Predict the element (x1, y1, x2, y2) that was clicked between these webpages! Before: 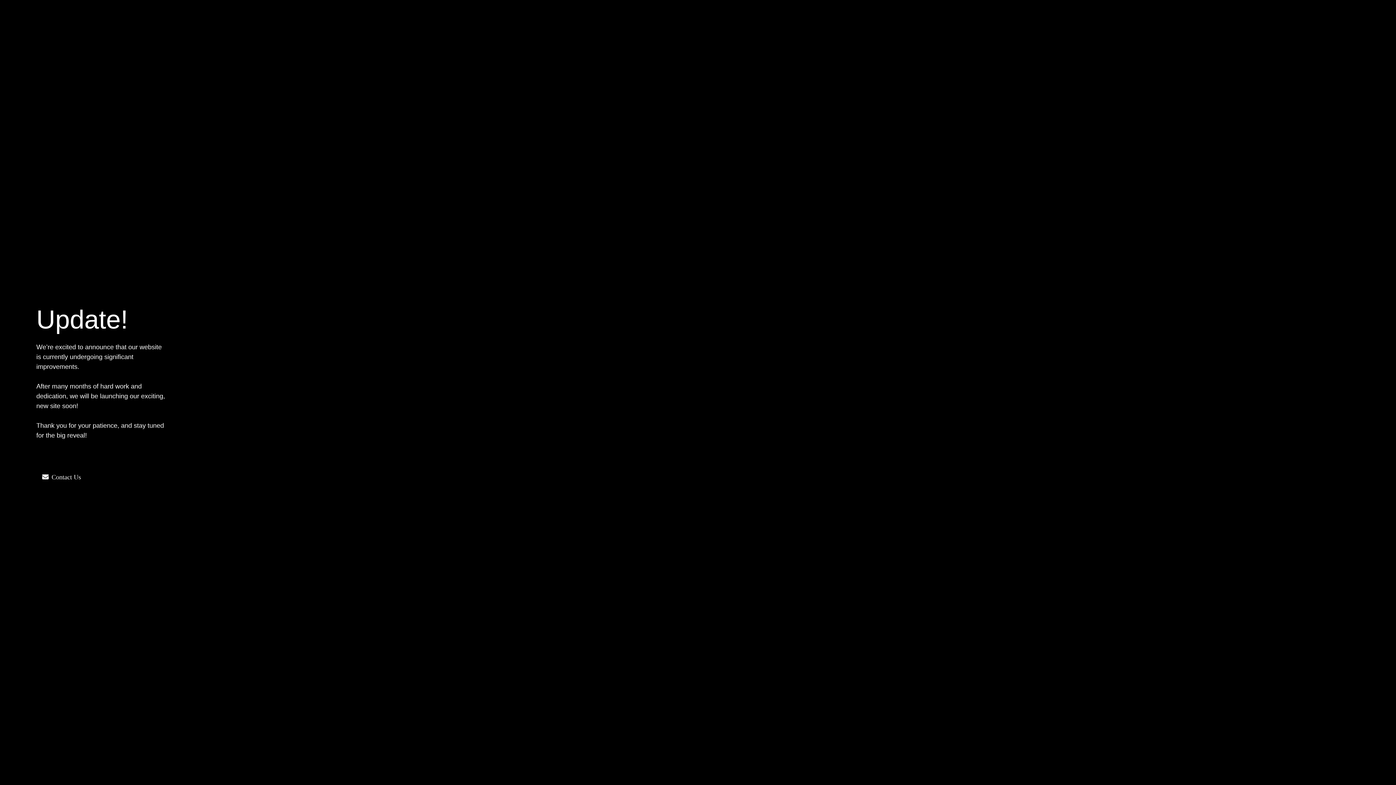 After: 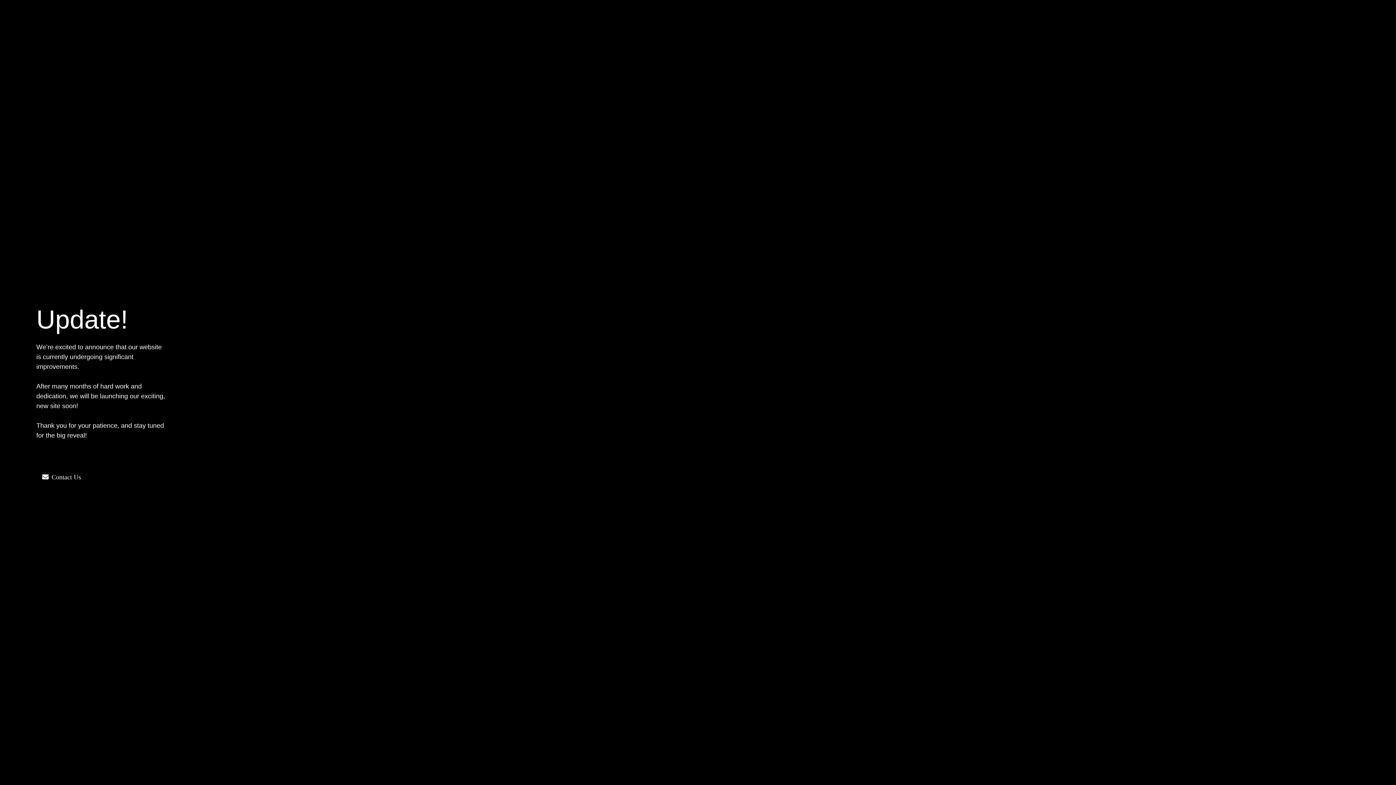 Action: label: Contact Us bbox: (36, 469, 86, 485)